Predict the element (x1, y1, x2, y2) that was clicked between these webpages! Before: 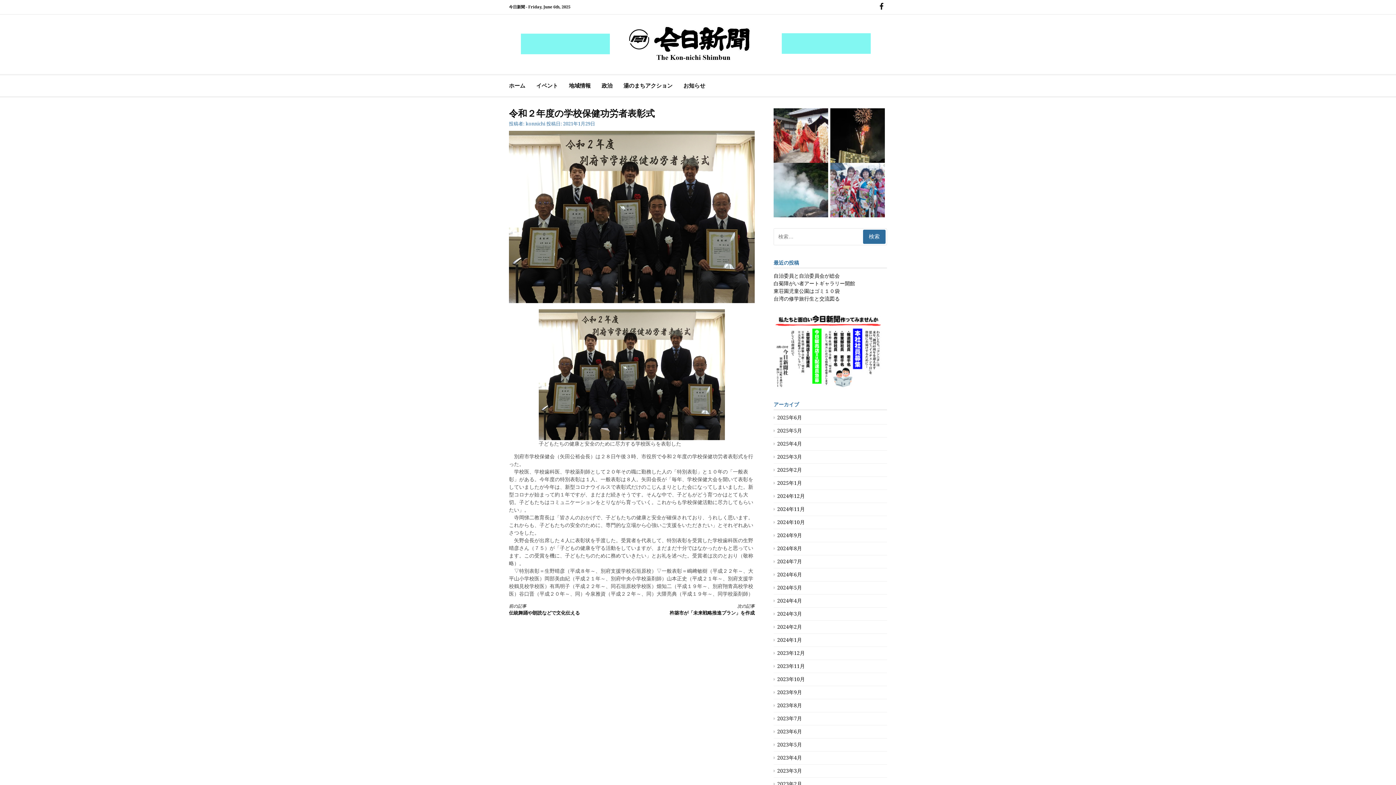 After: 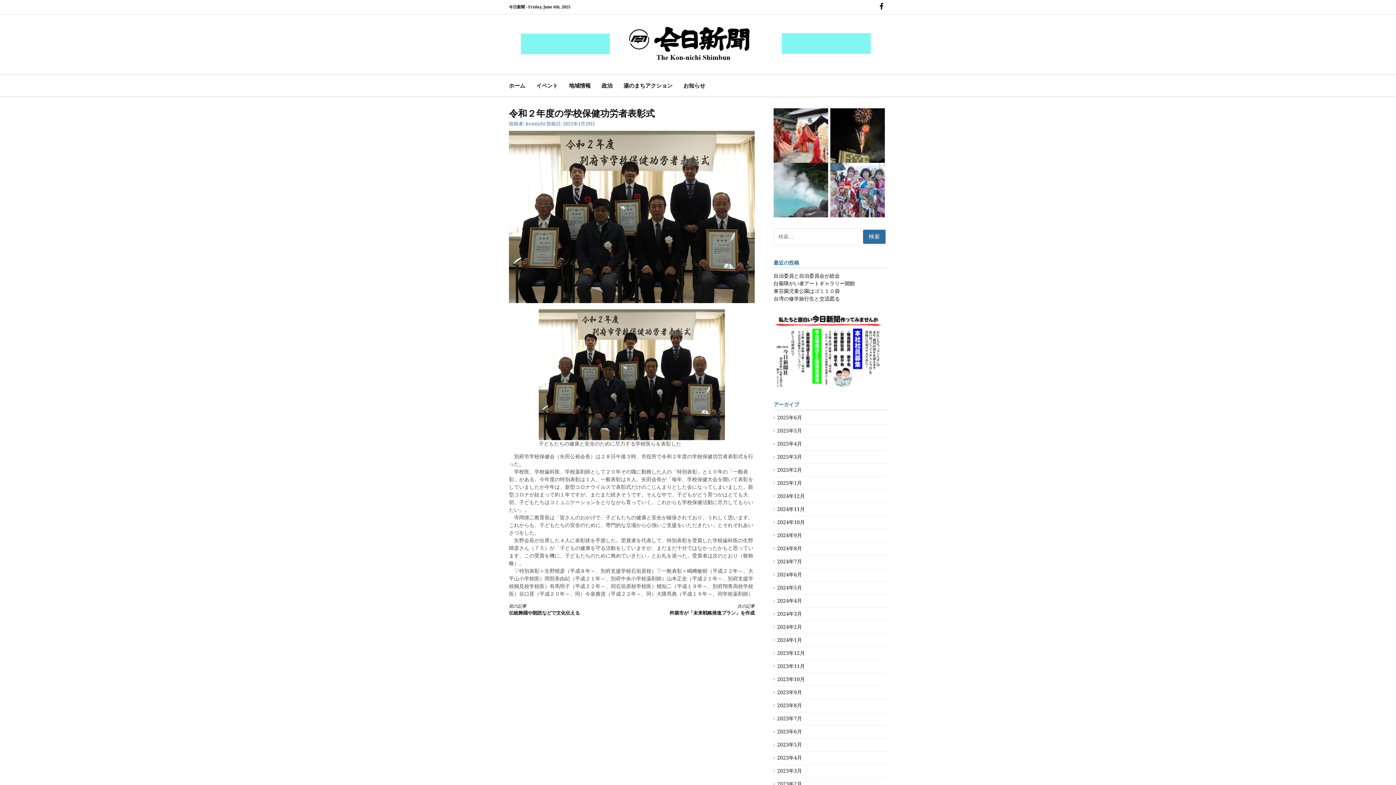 Action: bbox: (563, 120, 595, 126) label: 2021年1月29日